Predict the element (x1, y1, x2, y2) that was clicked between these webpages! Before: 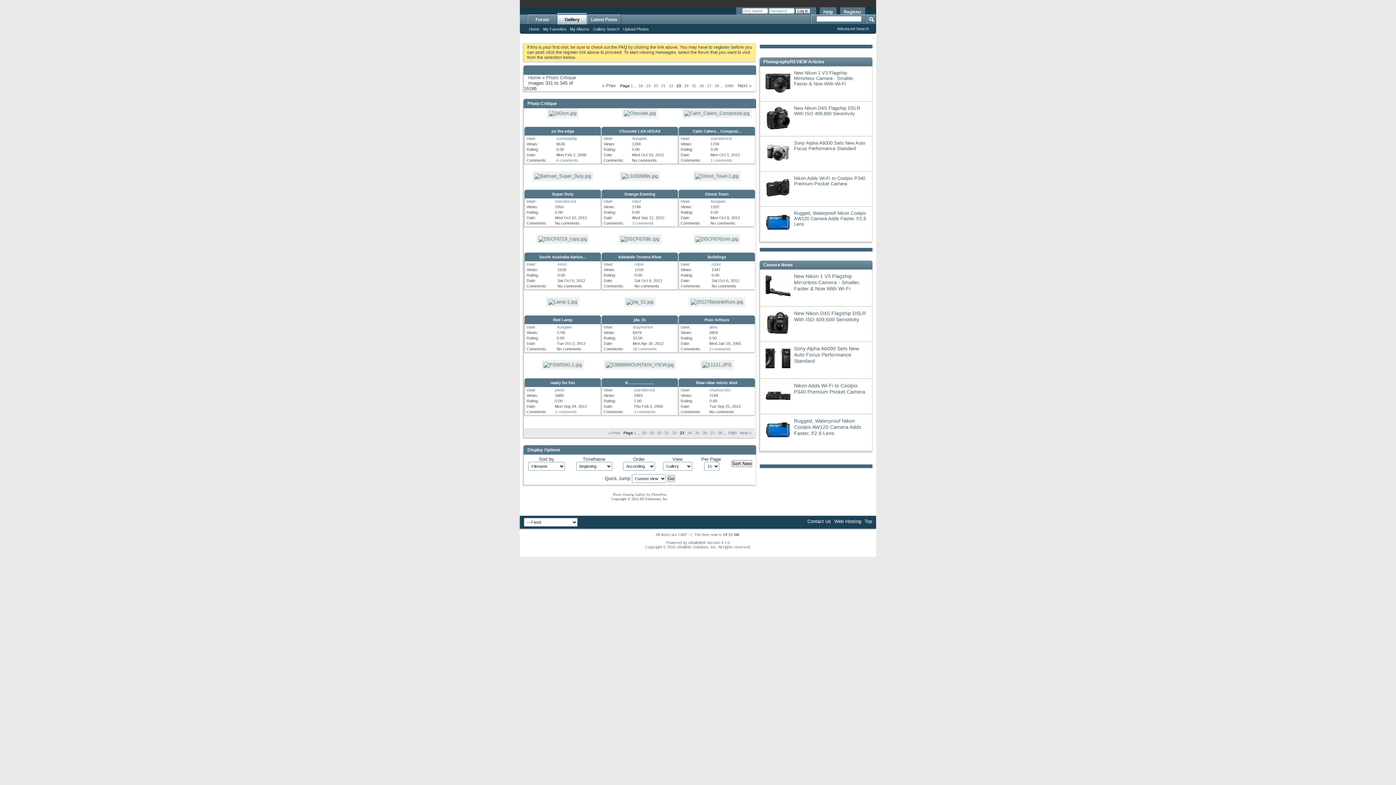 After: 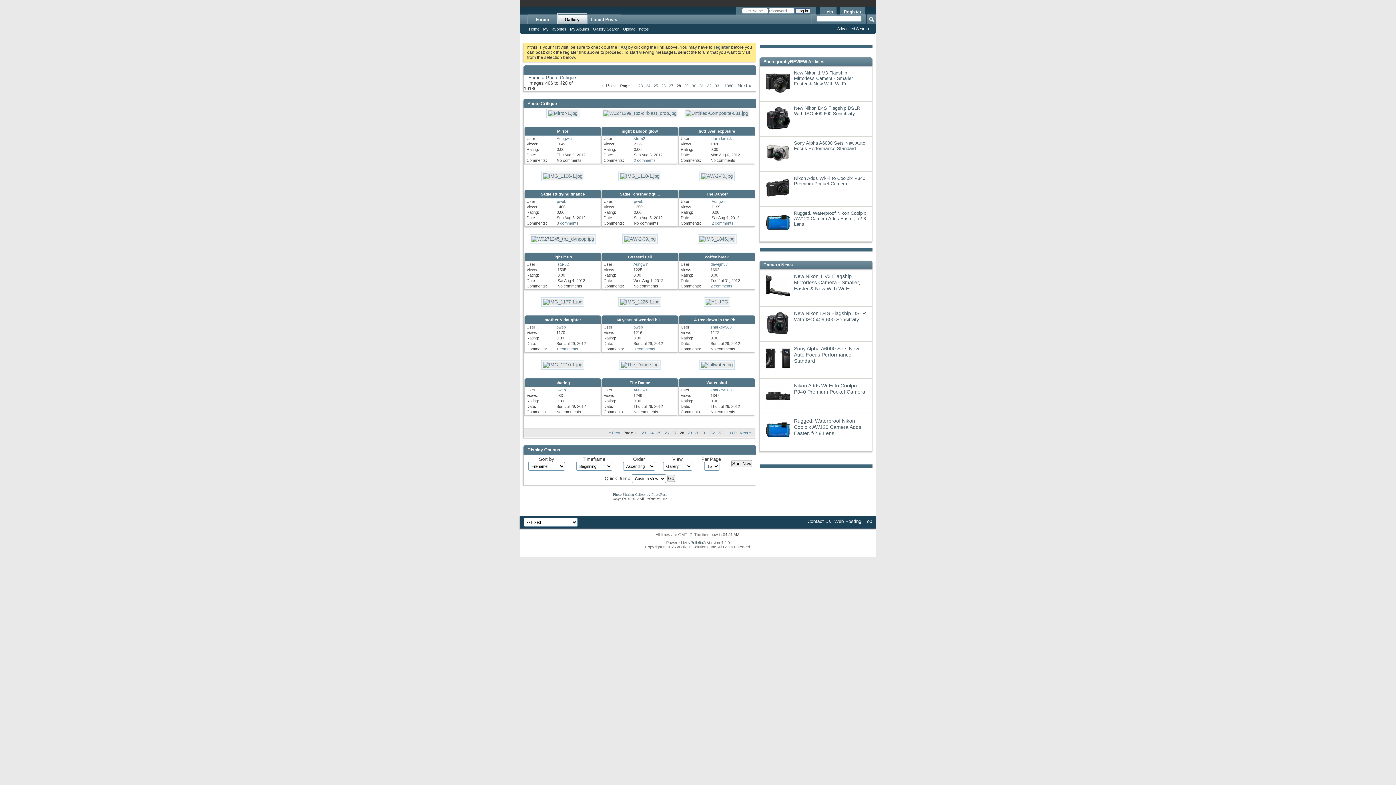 Action: bbox: (714, 83, 719, 88) label: 28